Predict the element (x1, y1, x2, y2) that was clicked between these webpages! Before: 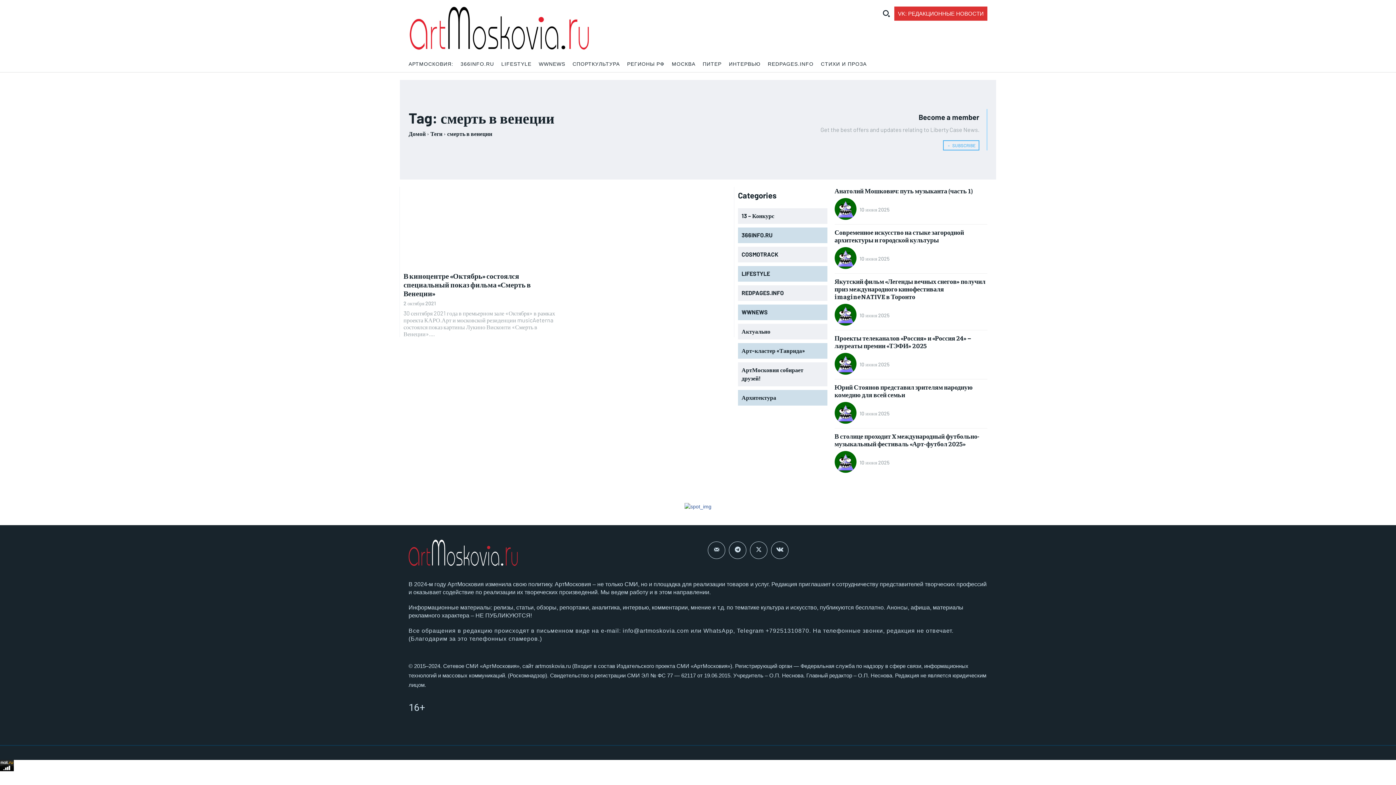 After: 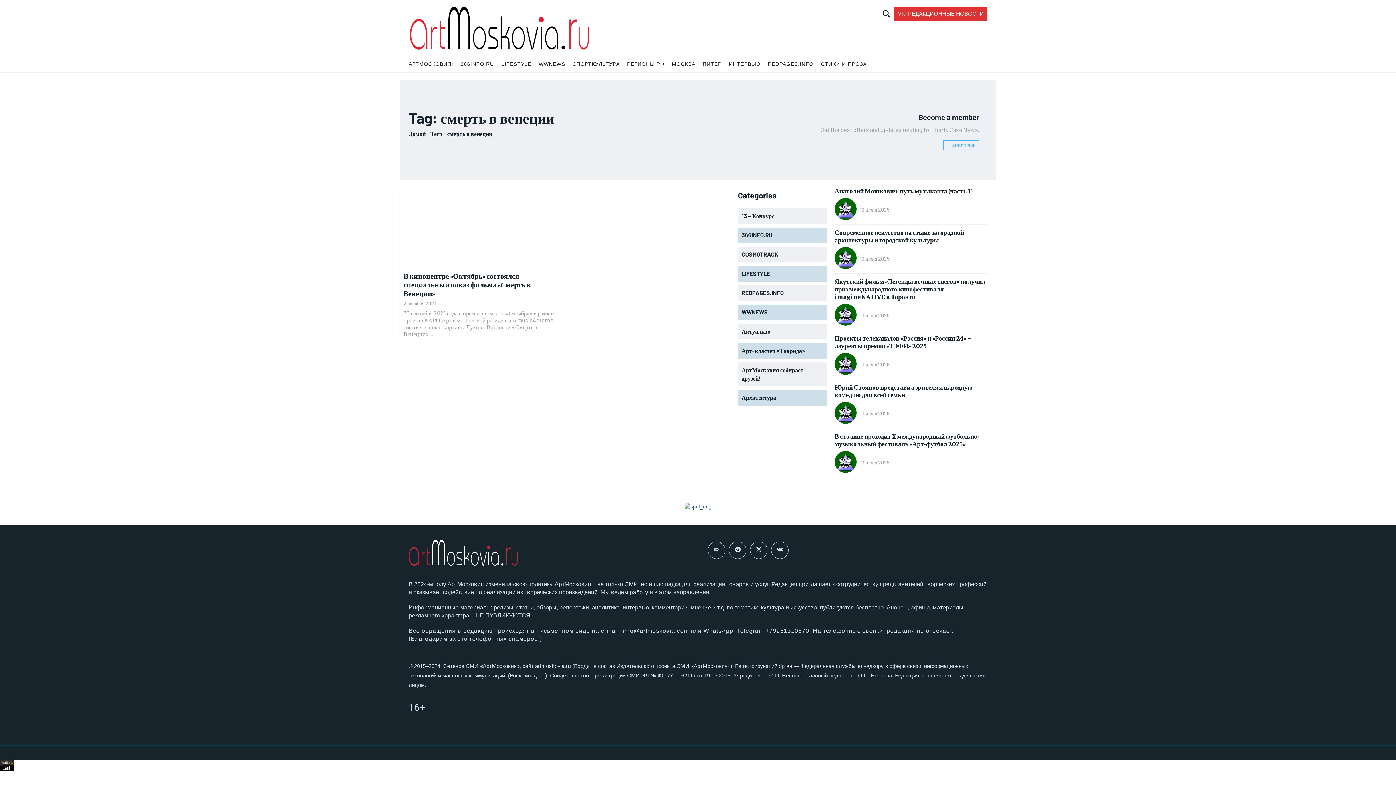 Action: bbox: (684, 503, 711, 510)